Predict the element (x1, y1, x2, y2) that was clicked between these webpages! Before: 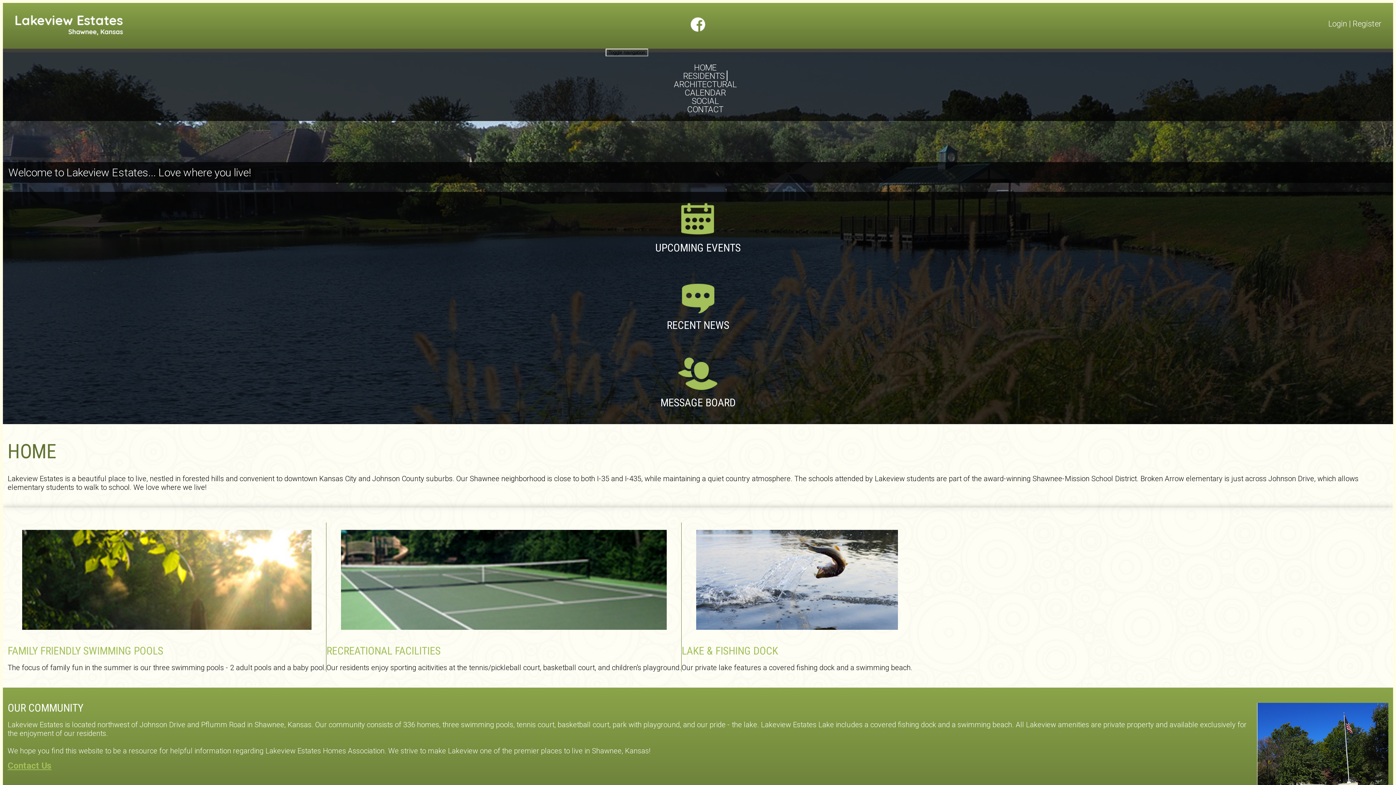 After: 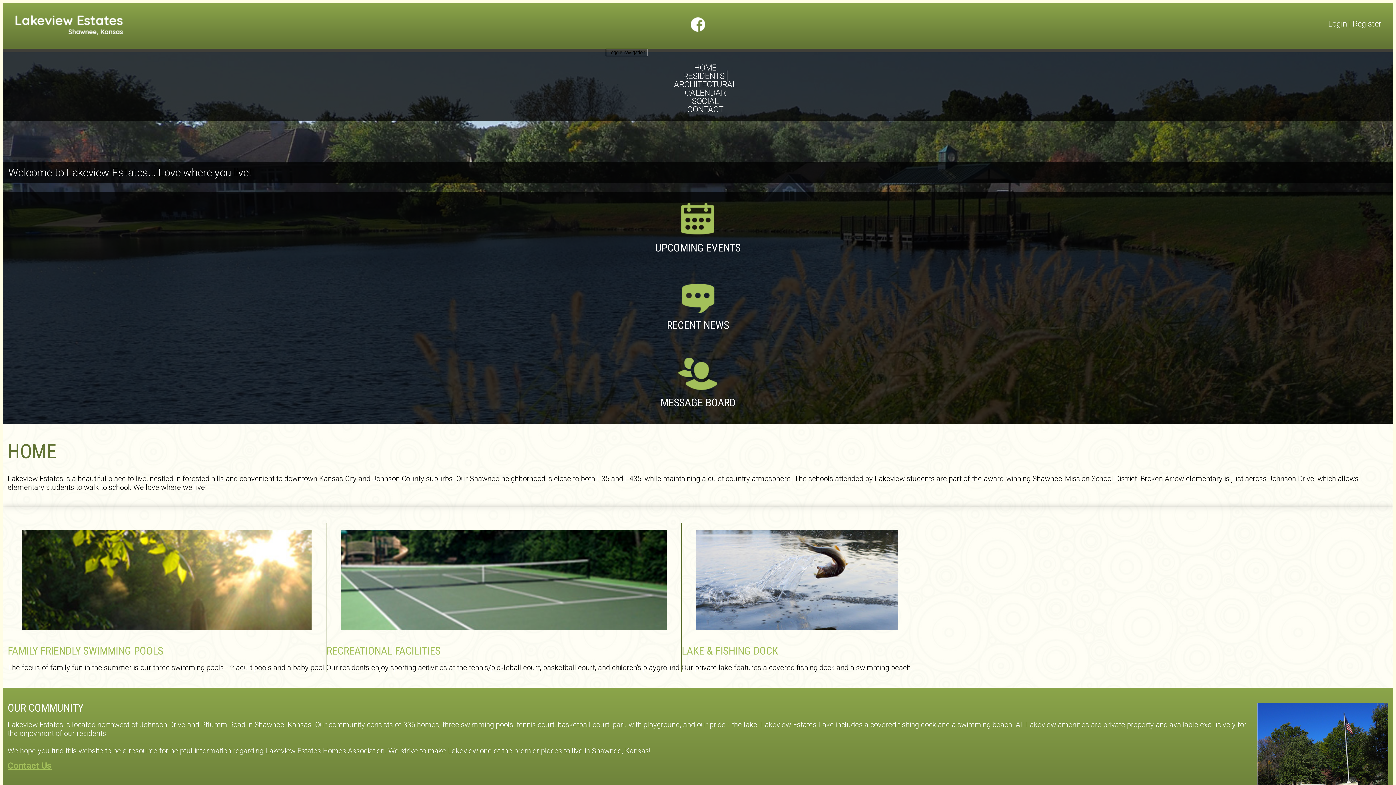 Action: label: RECREATIONAL FACILITIES bbox: (326, 644, 440, 657)